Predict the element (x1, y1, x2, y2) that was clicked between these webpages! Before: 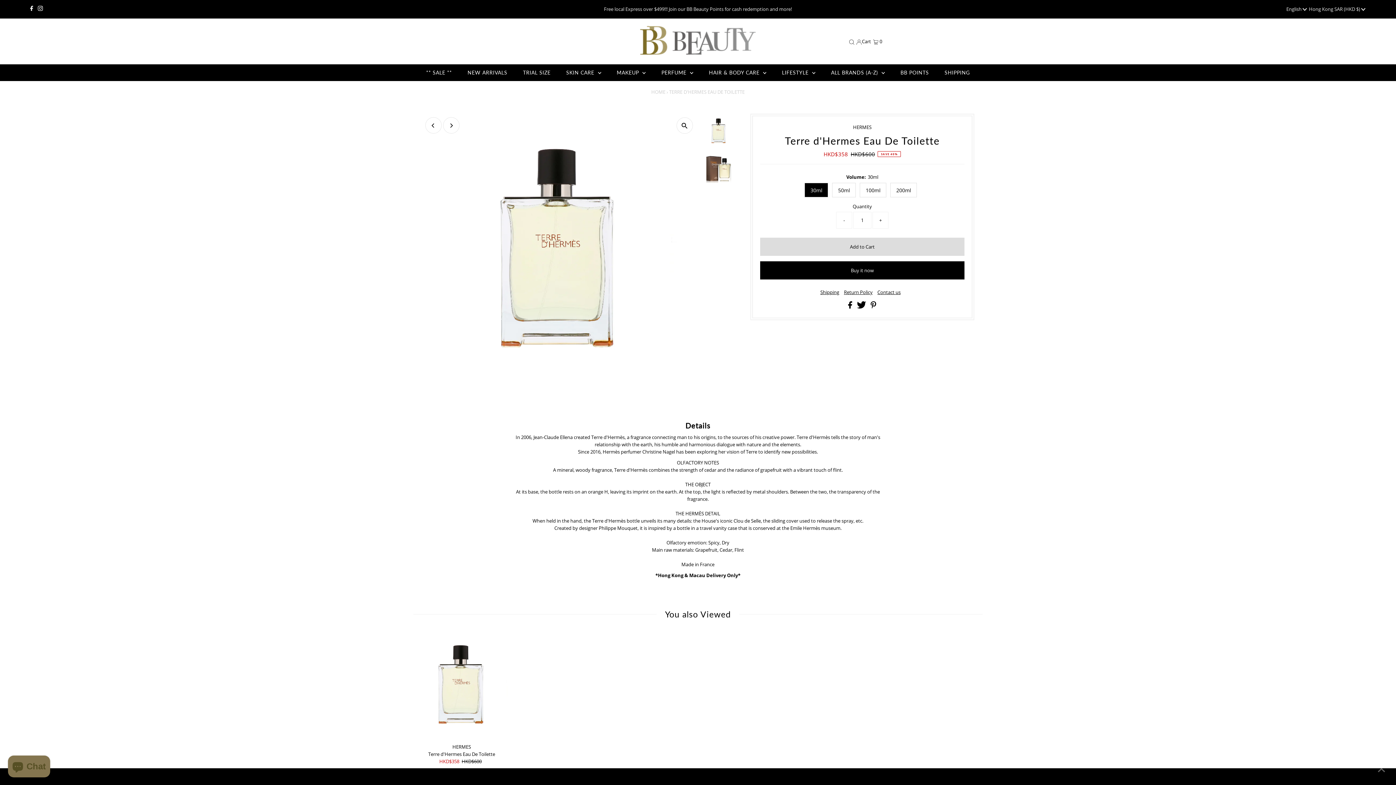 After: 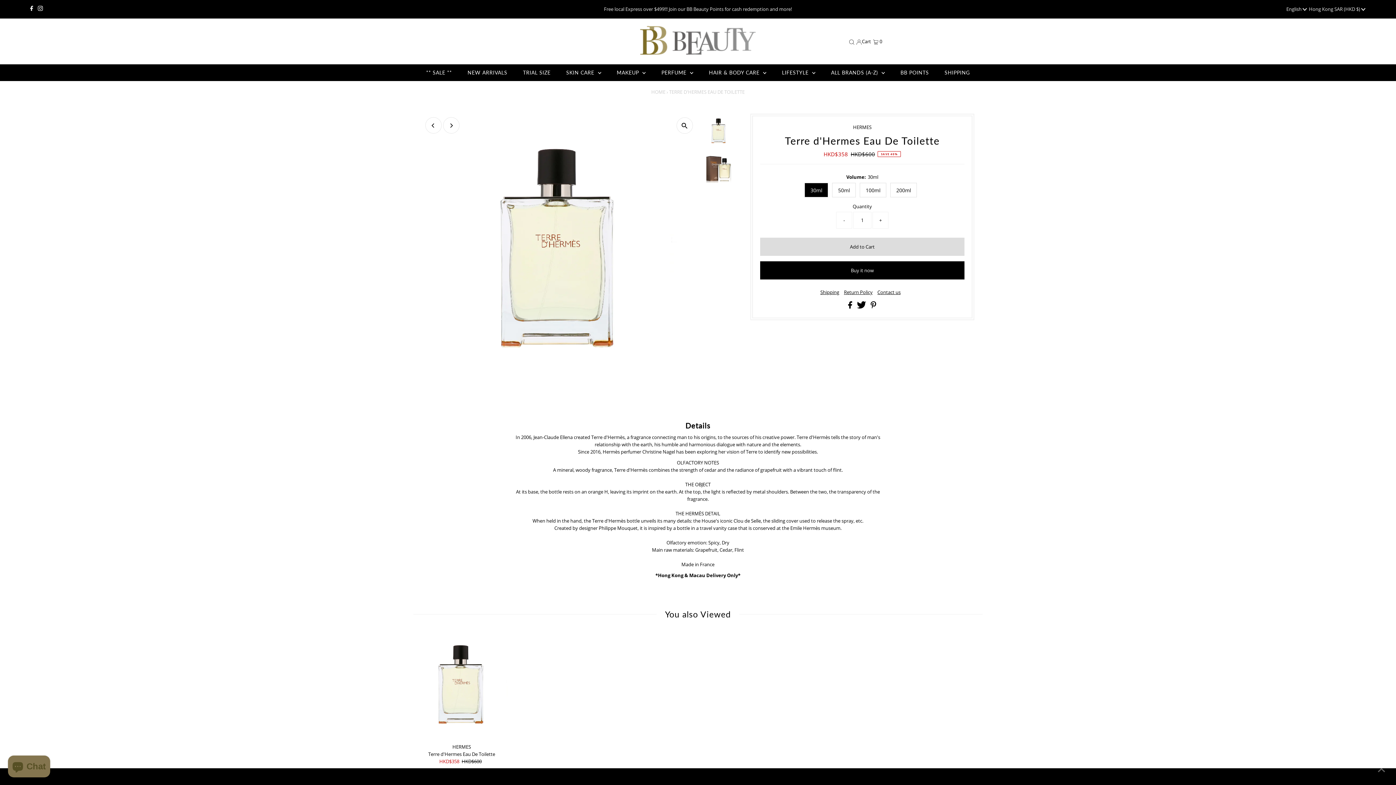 Action: bbox: (28, 0, 34, 17) label: Facebook